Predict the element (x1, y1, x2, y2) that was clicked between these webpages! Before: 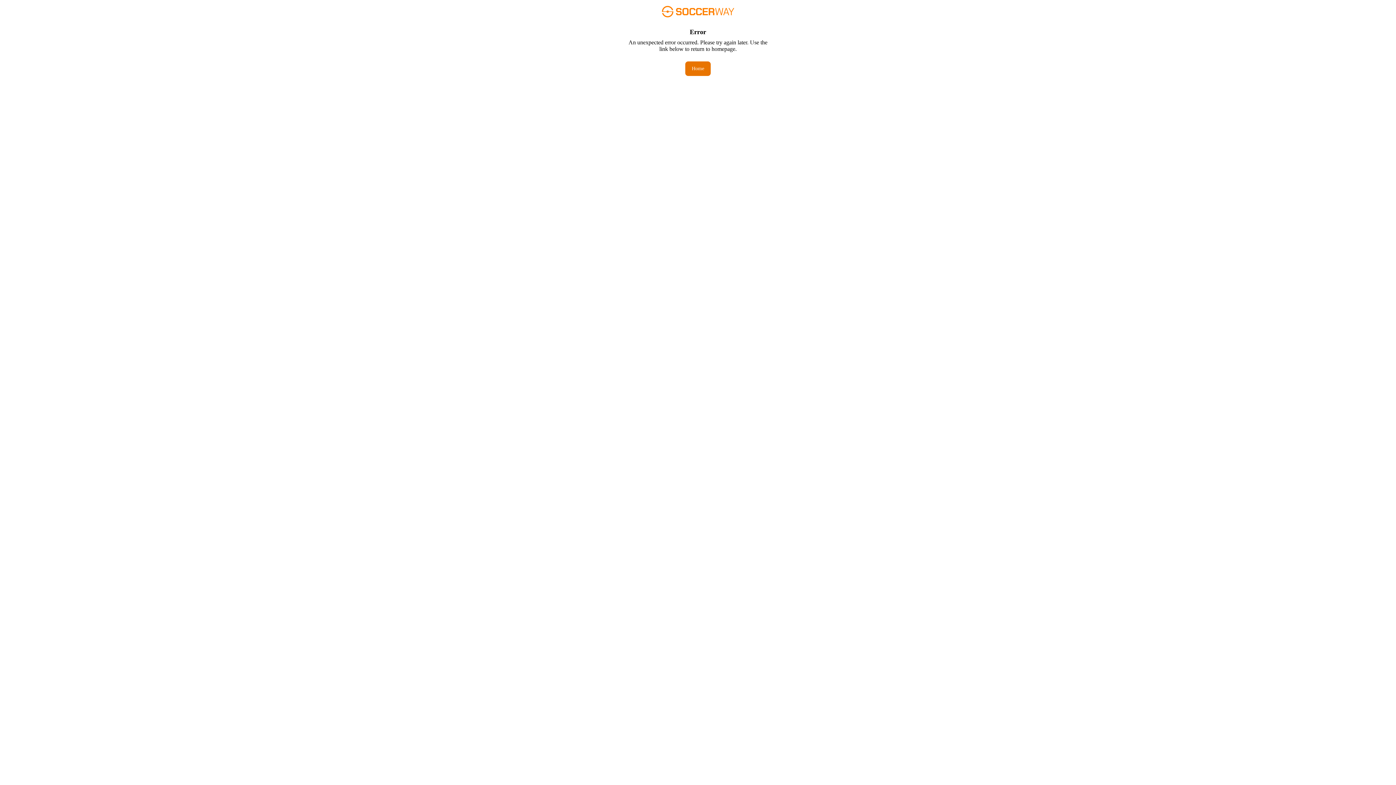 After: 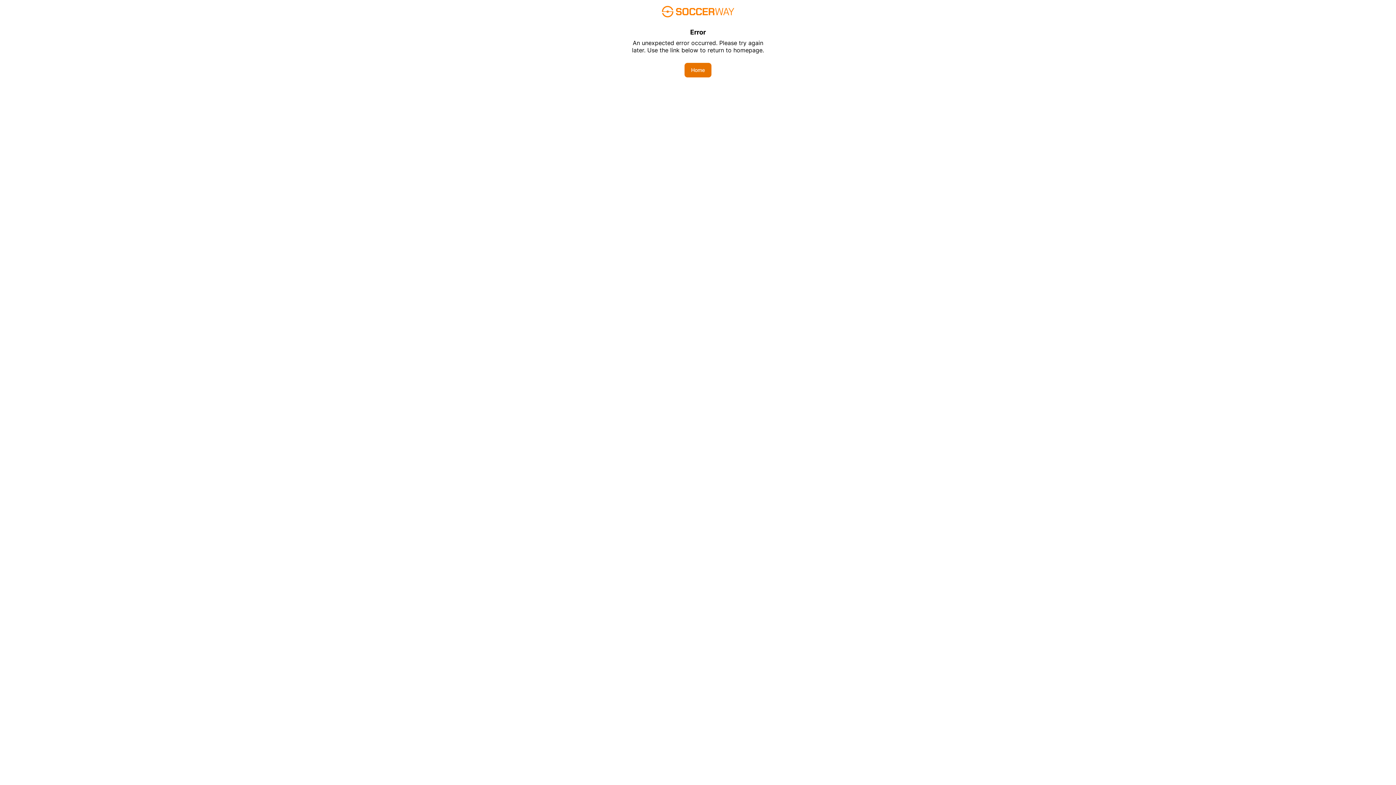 Action: bbox: (685, 61, 710, 76) label: Home